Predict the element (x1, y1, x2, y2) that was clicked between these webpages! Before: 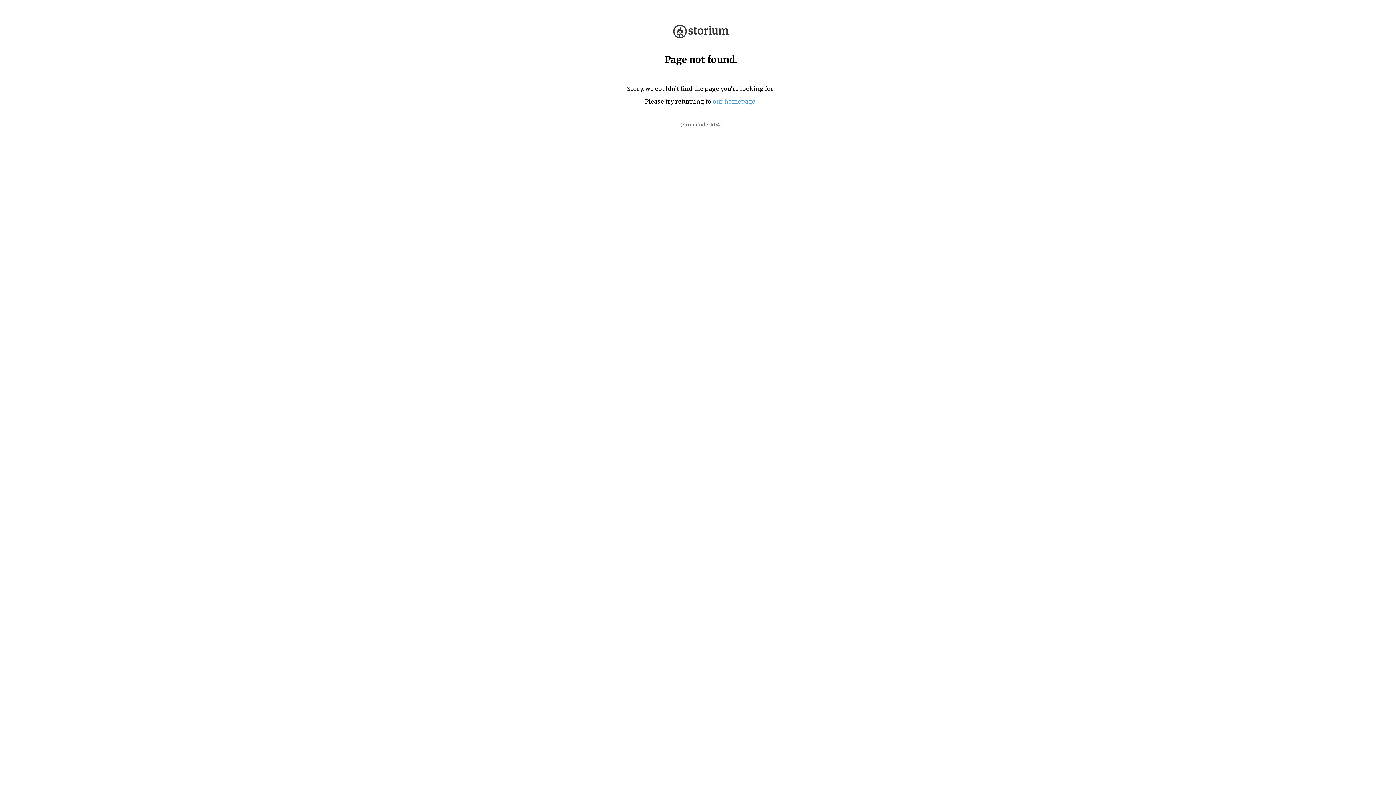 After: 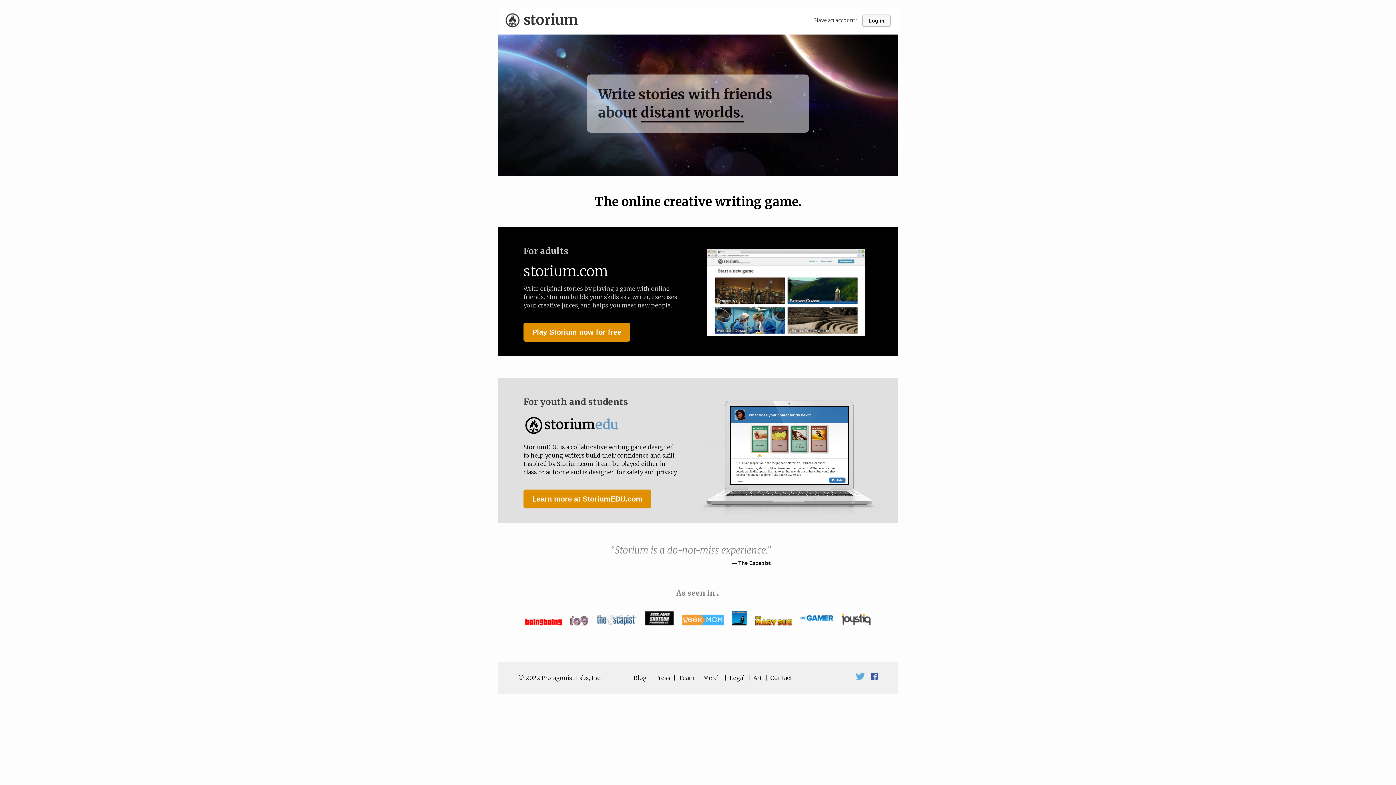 Action: bbox: (673, 32, 728, 39)